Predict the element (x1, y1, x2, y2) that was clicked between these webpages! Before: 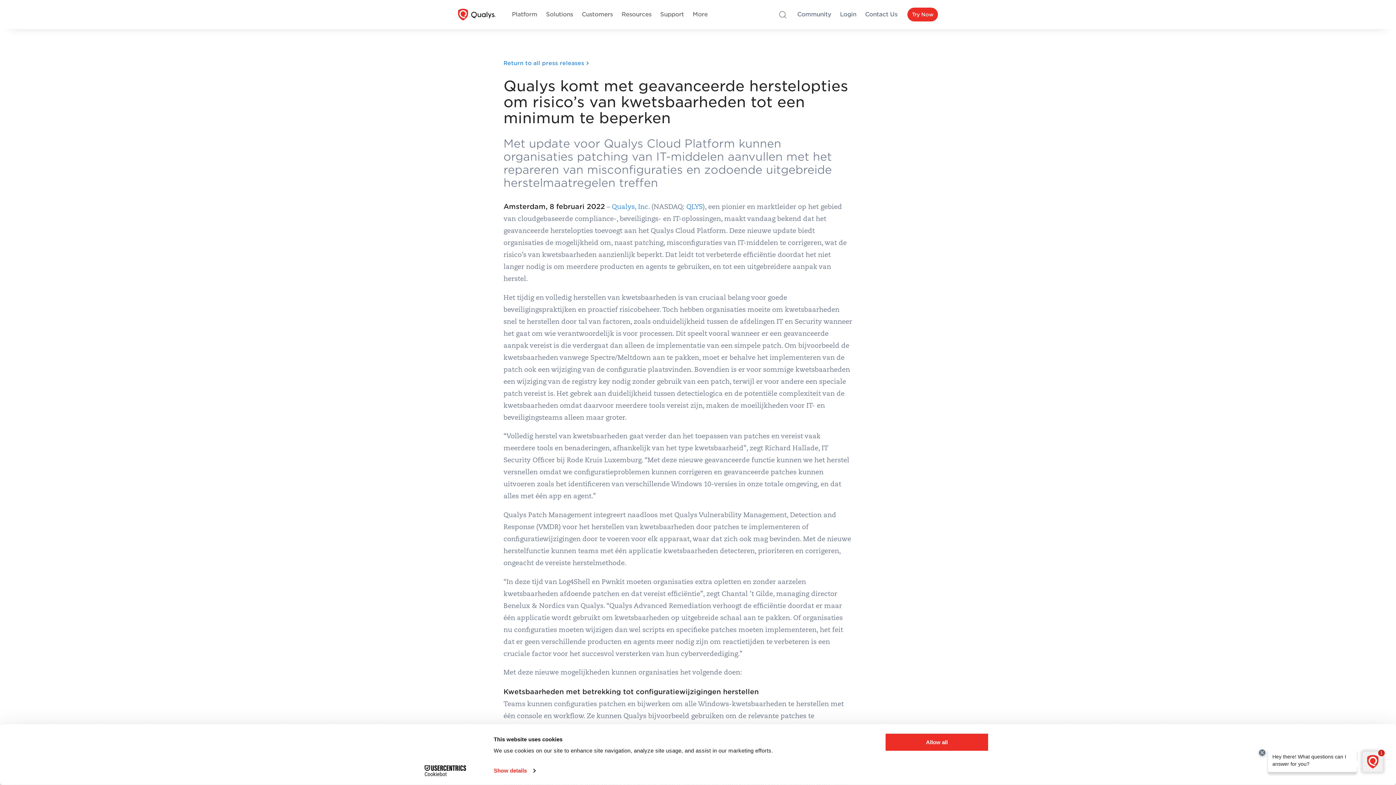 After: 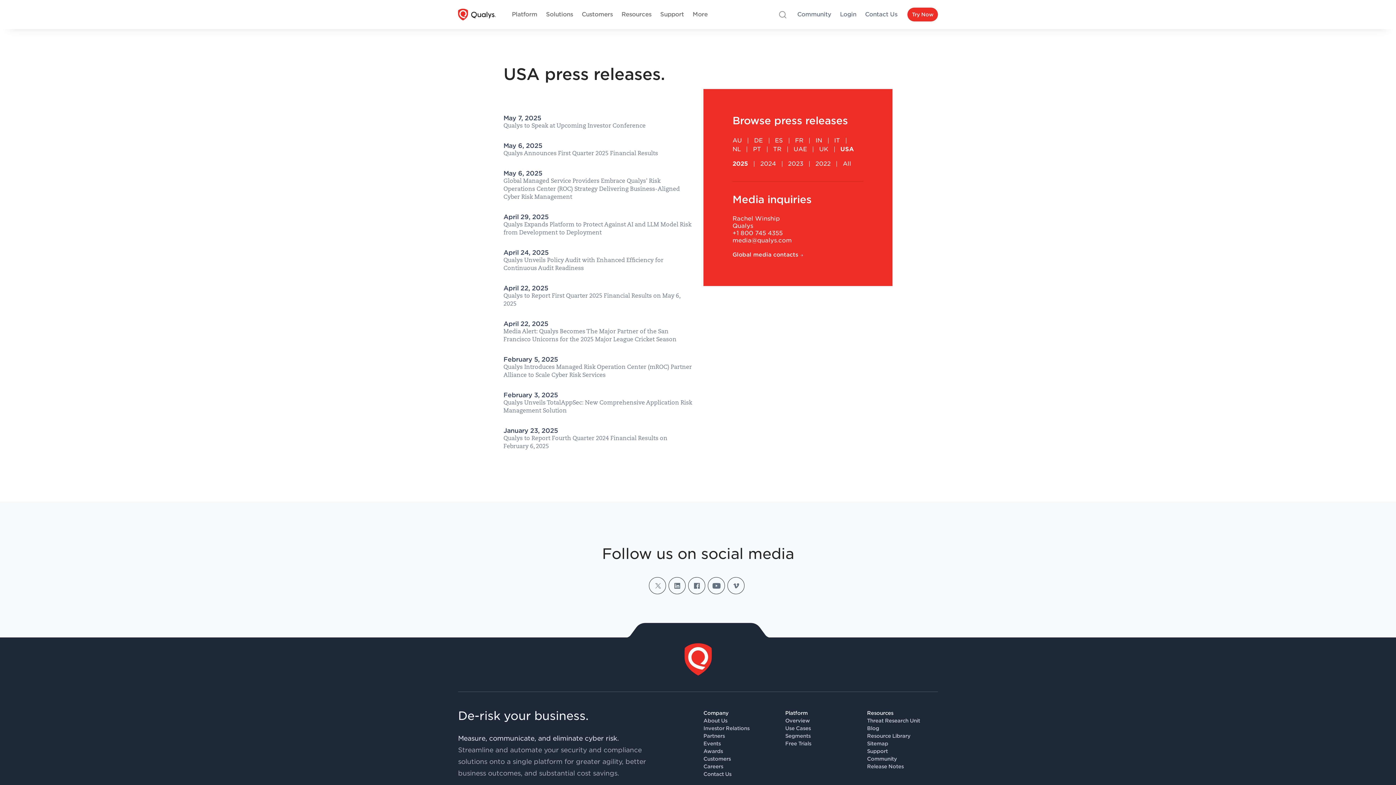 Action: bbox: (503, 60, 589, 66) label: Return to all press releases